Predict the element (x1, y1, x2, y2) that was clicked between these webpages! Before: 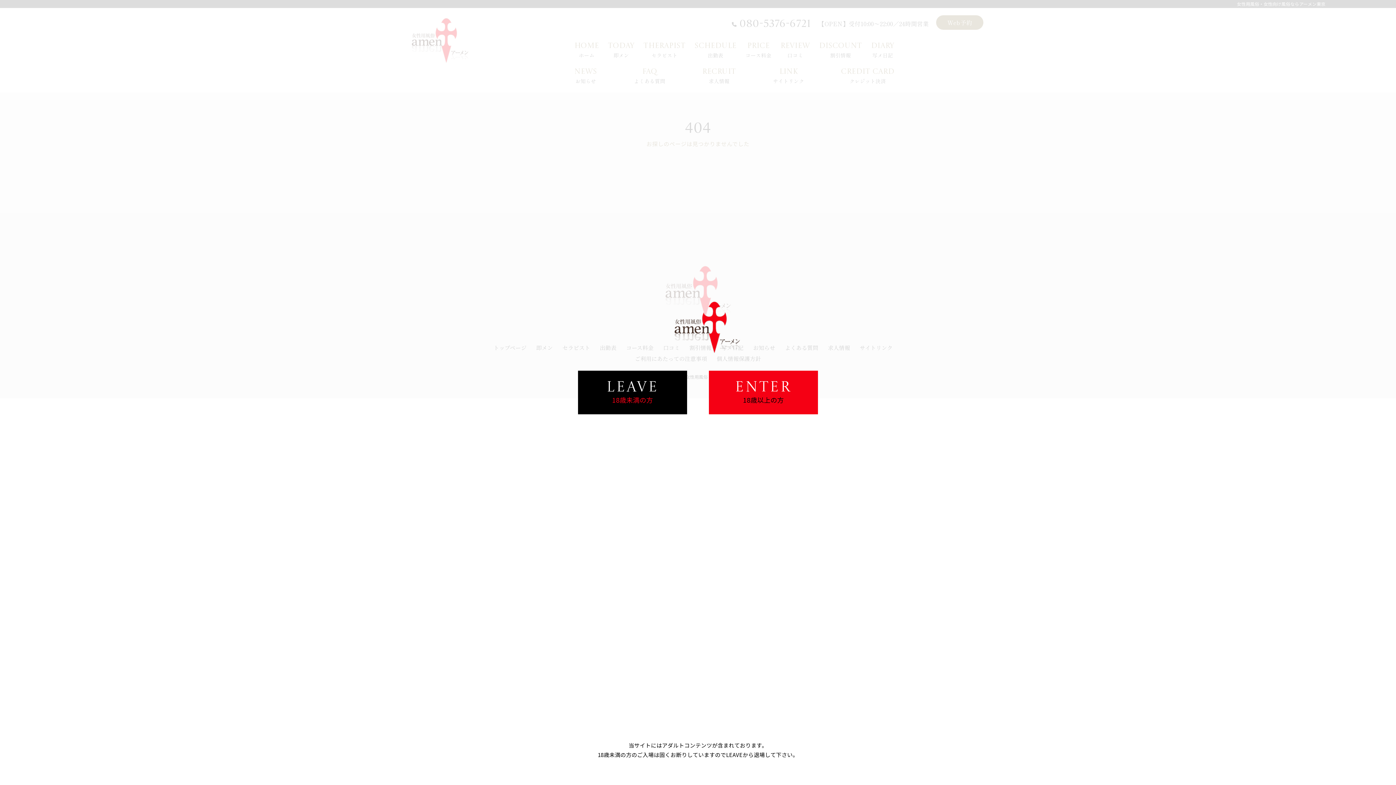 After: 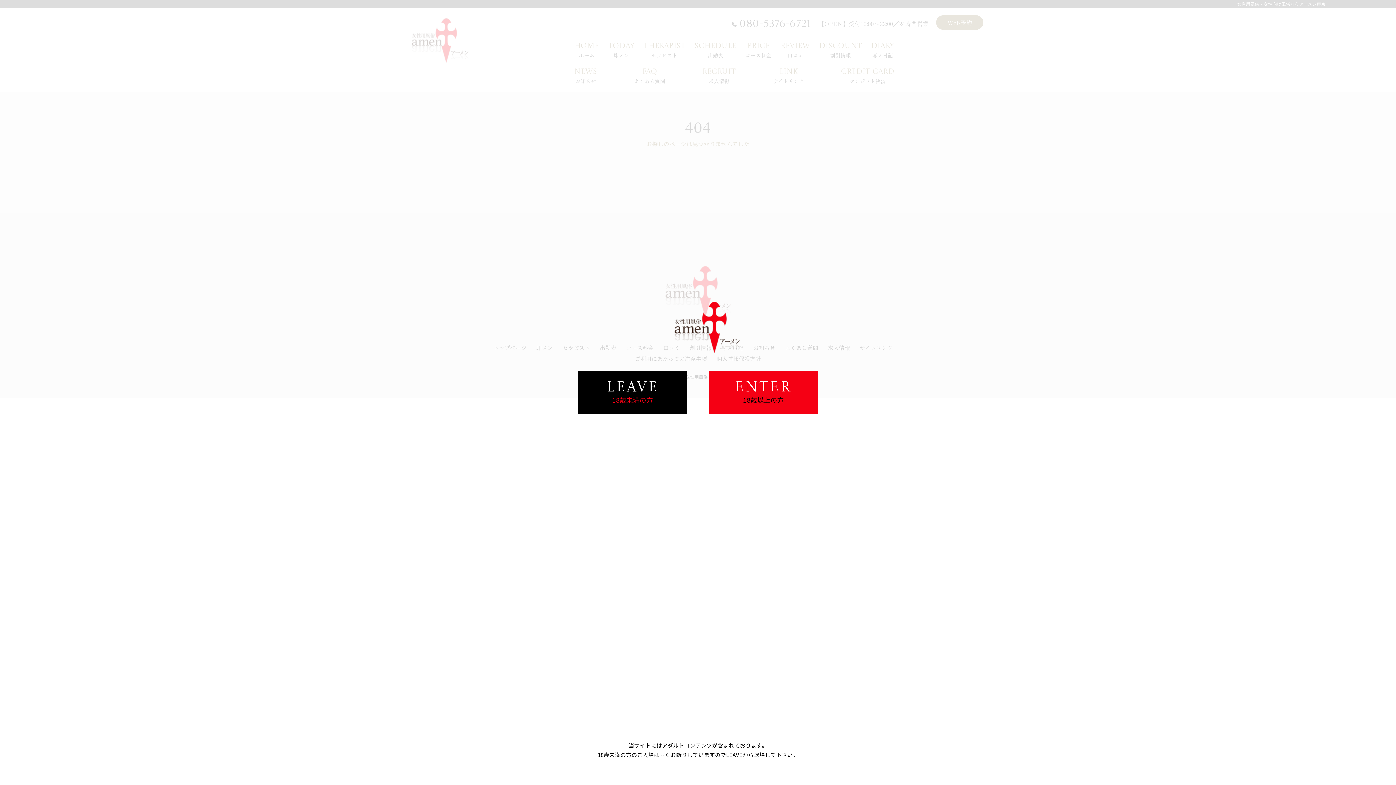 Action: bbox: (578, 370, 687, 414) label: LEAVE
18歳未満の方